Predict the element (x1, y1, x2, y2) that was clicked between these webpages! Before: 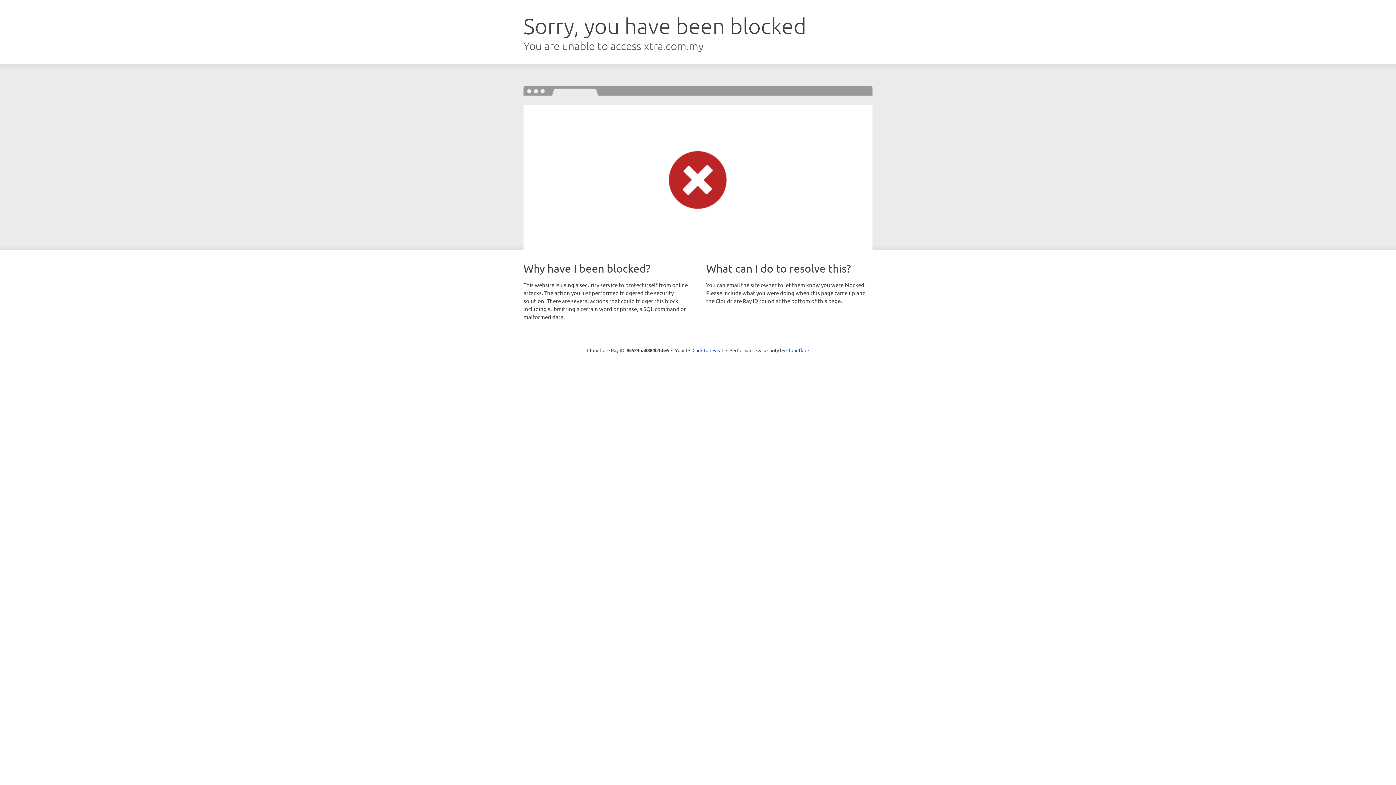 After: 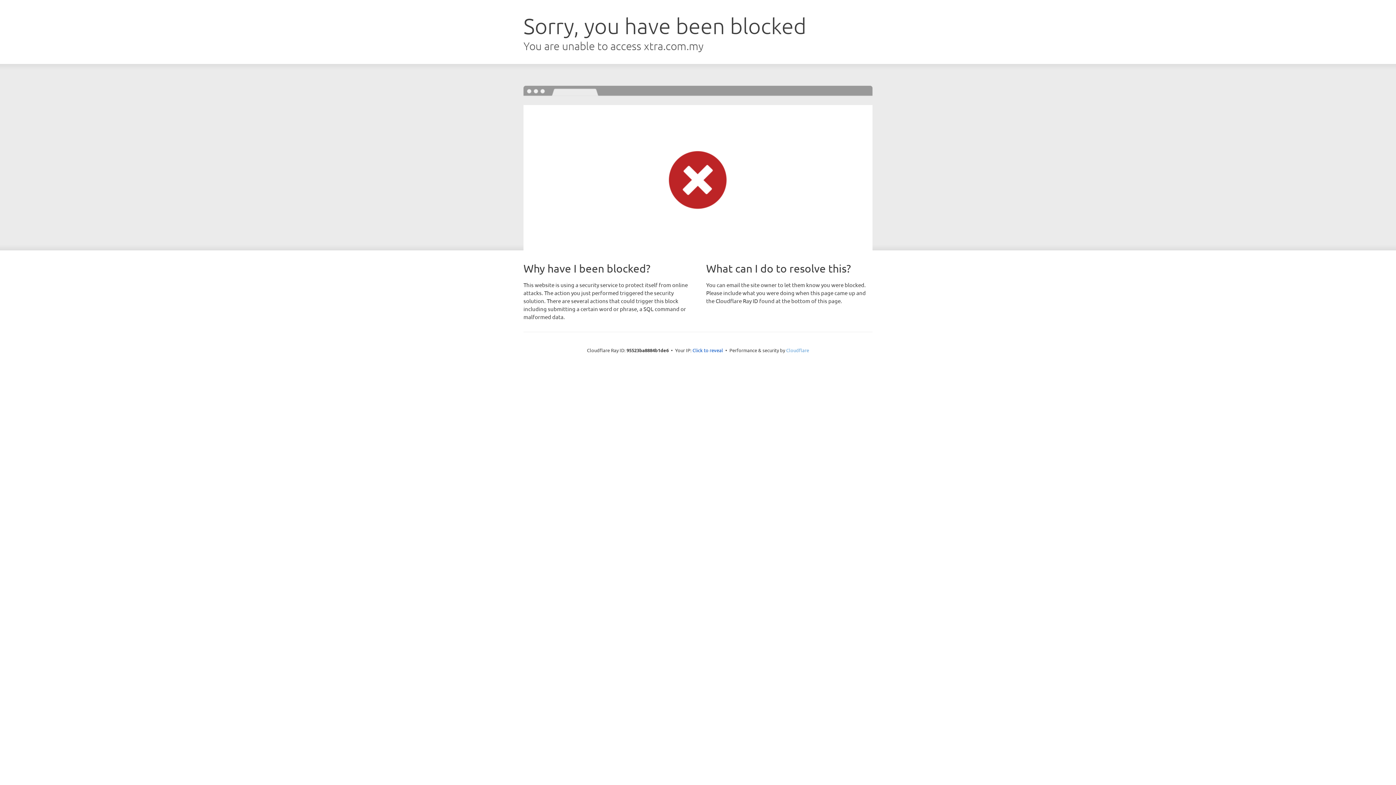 Action: label: Cloudflare bbox: (786, 347, 809, 353)